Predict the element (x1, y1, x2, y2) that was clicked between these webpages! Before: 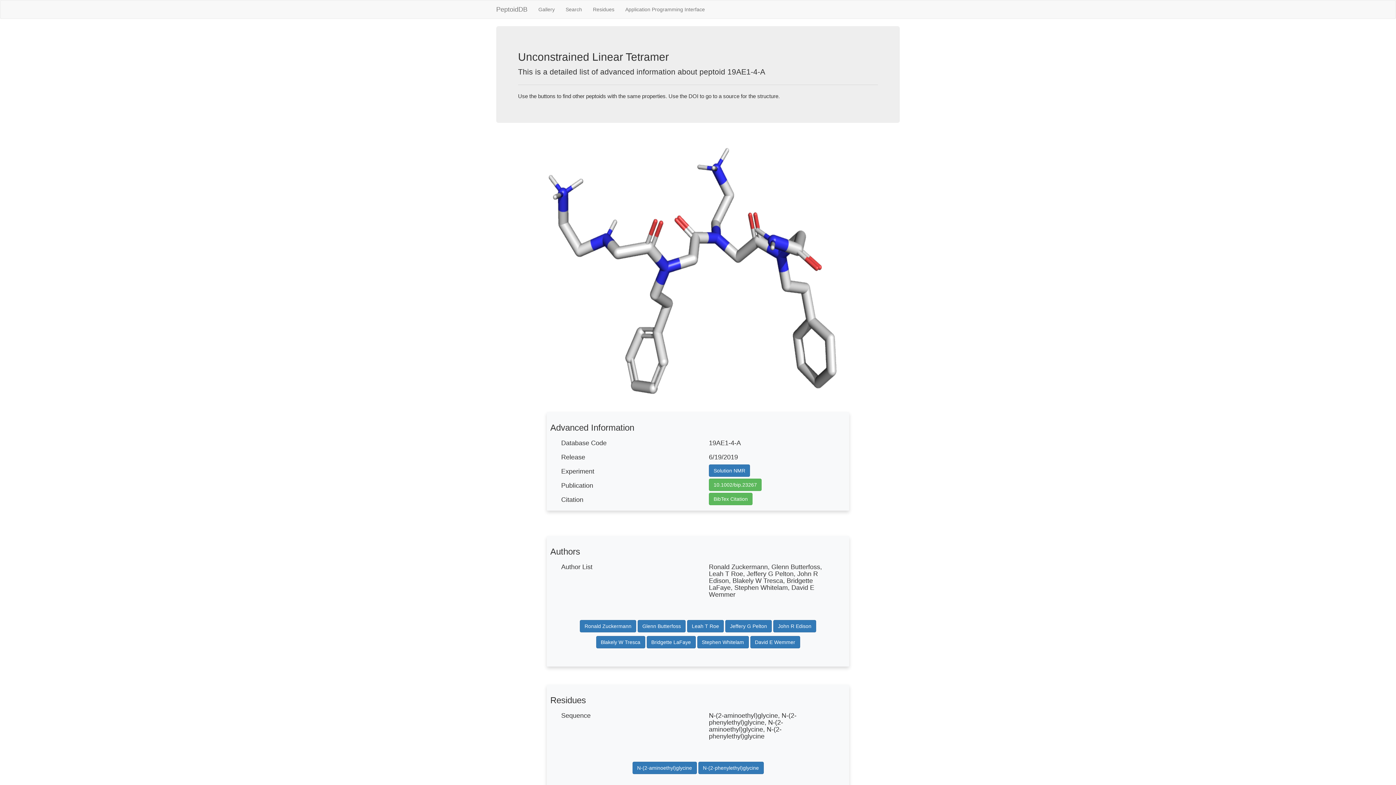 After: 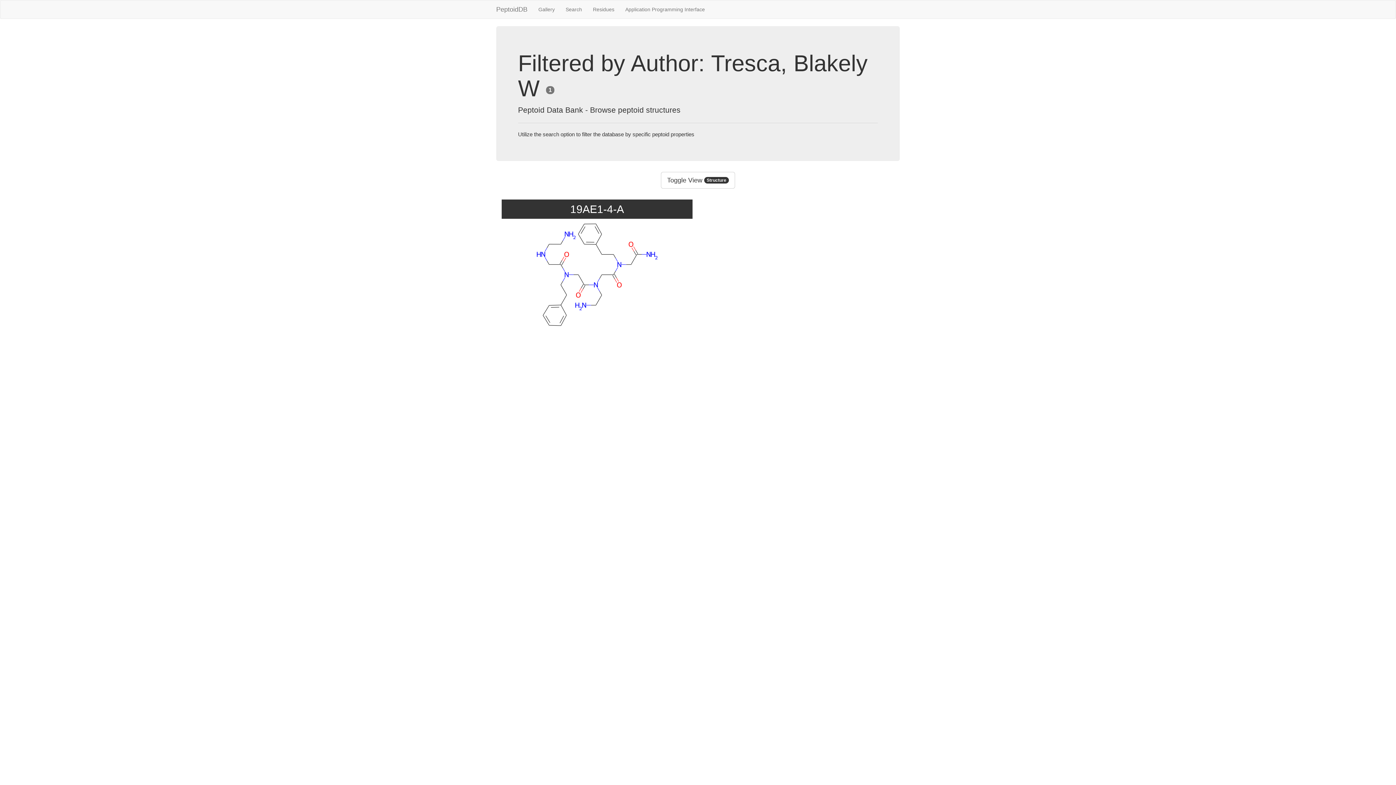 Action: label: Blakely W Tresca bbox: (596, 636, 645, 648)